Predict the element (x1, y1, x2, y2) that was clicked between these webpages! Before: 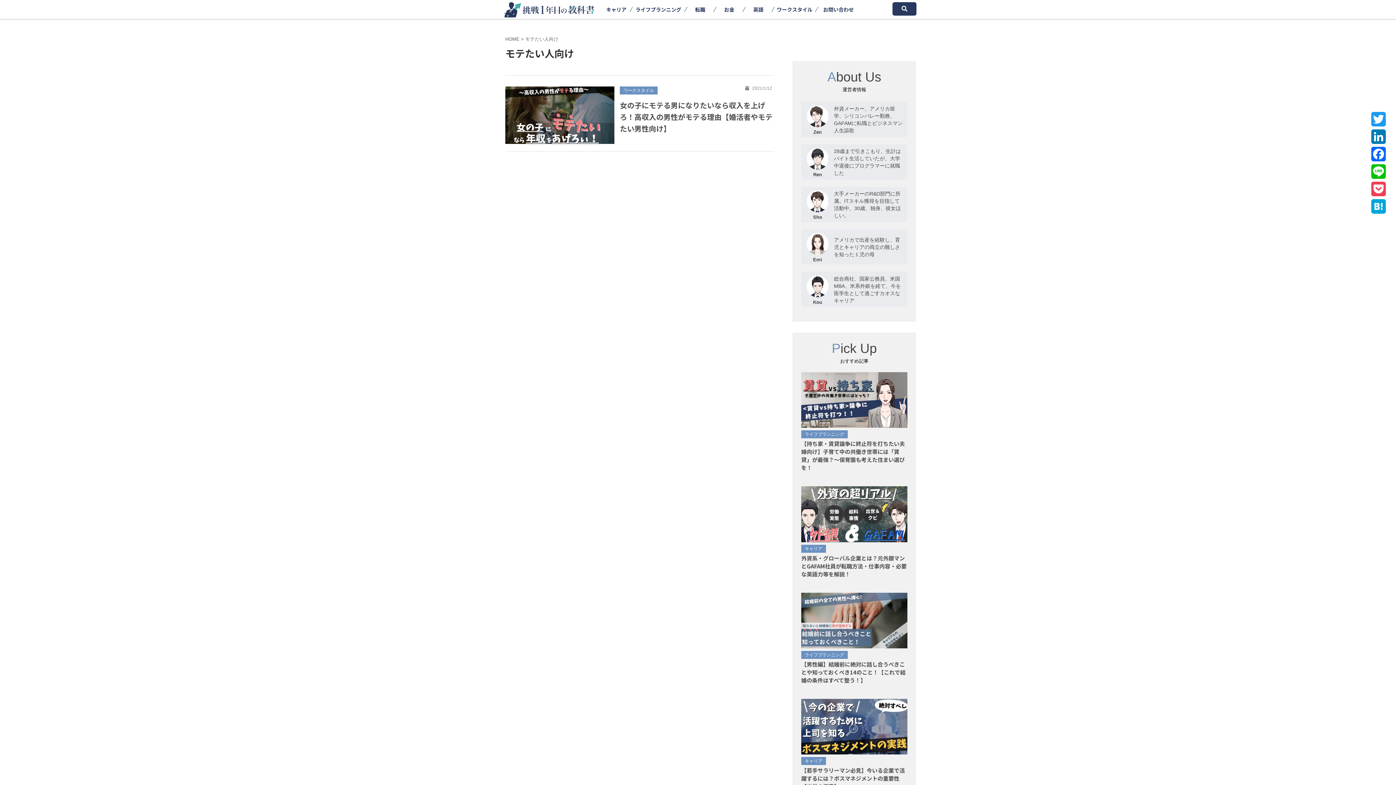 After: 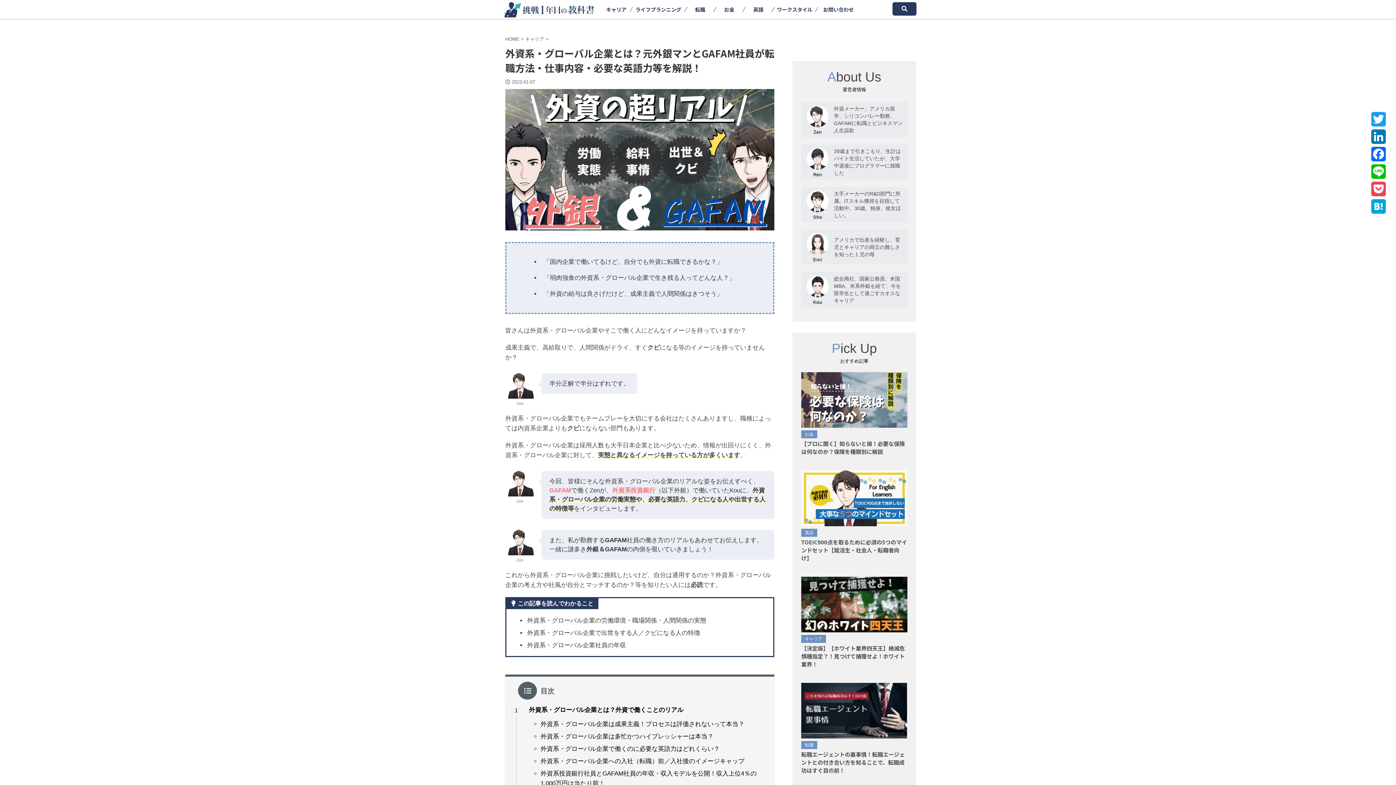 Action: bbox: (801, 537, 907, 543)